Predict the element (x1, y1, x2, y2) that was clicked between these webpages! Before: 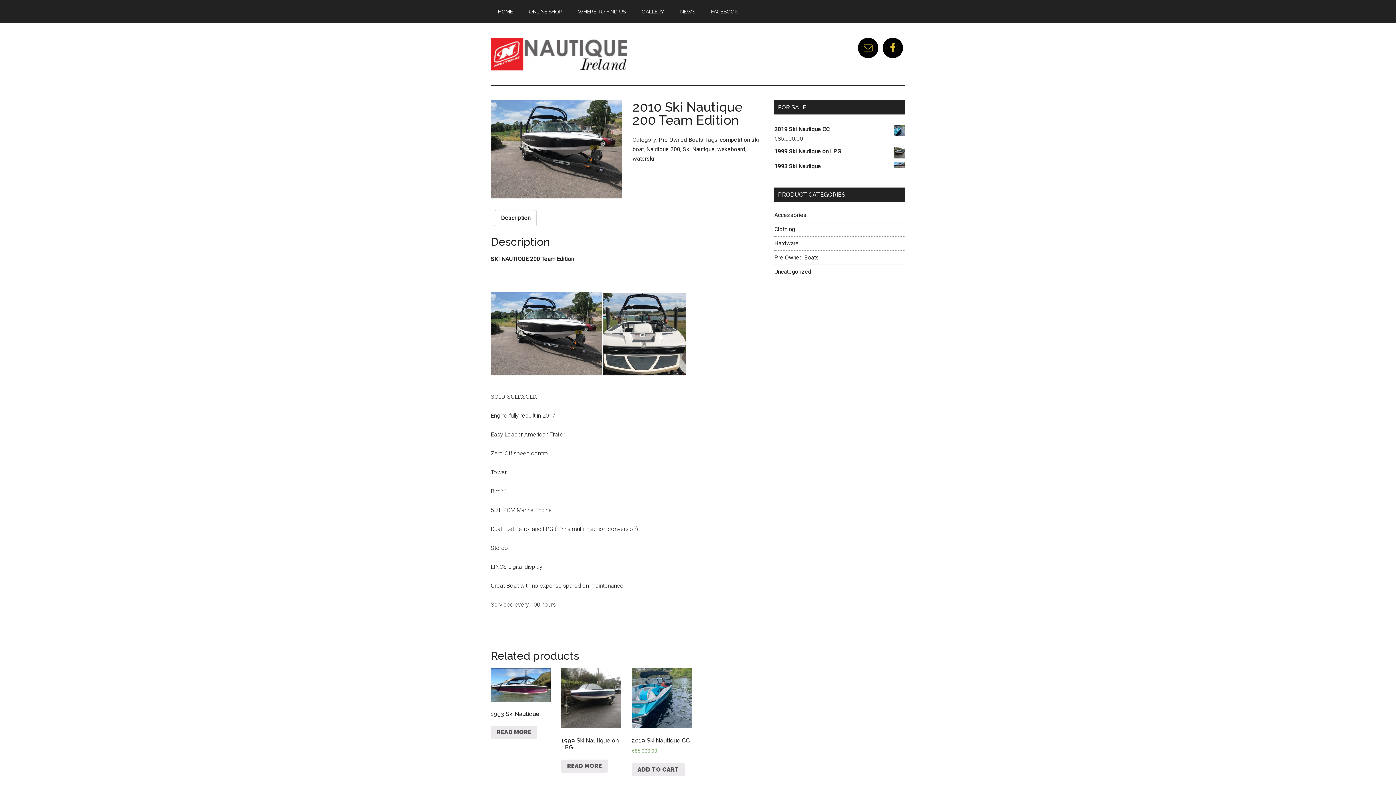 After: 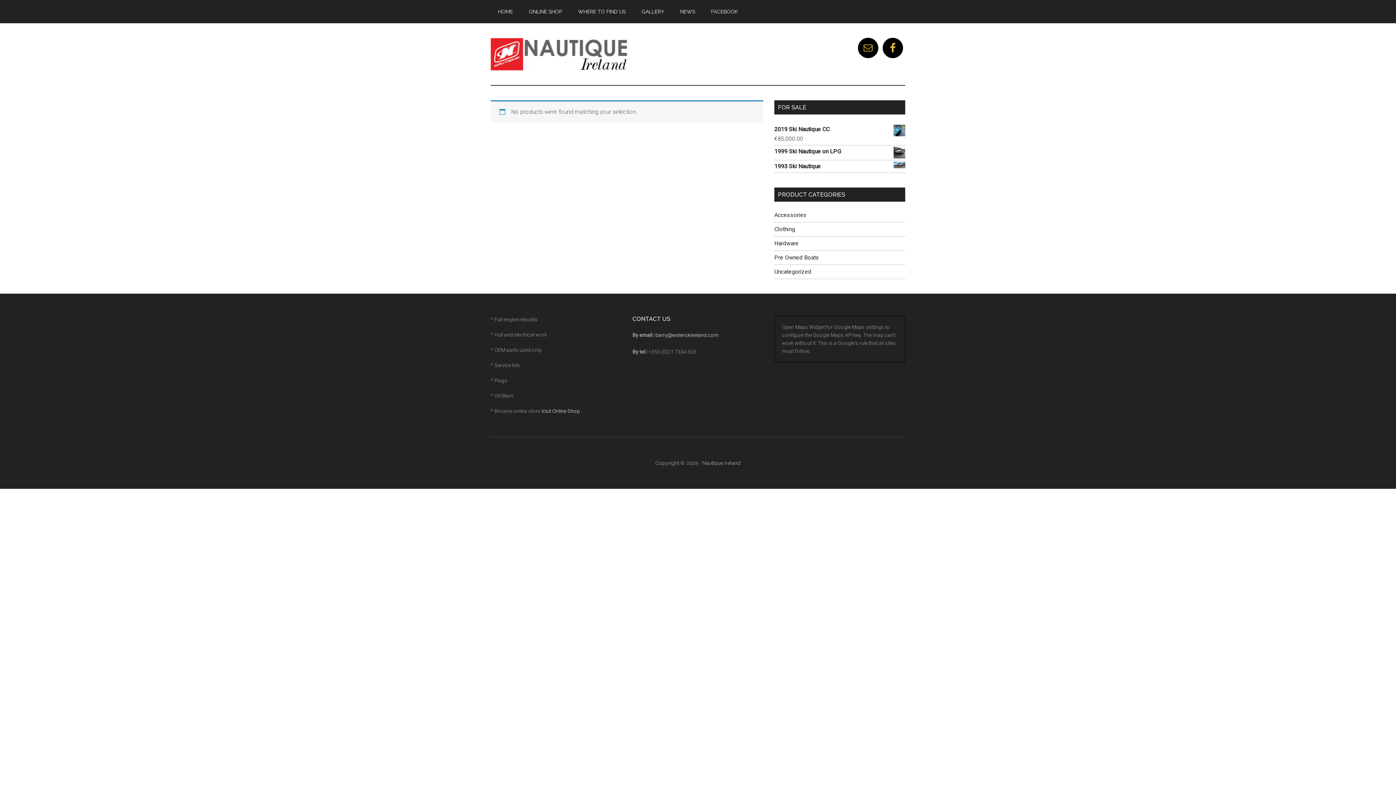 Action: bbox: (646, 145, 680, 152) label: Nautique 200